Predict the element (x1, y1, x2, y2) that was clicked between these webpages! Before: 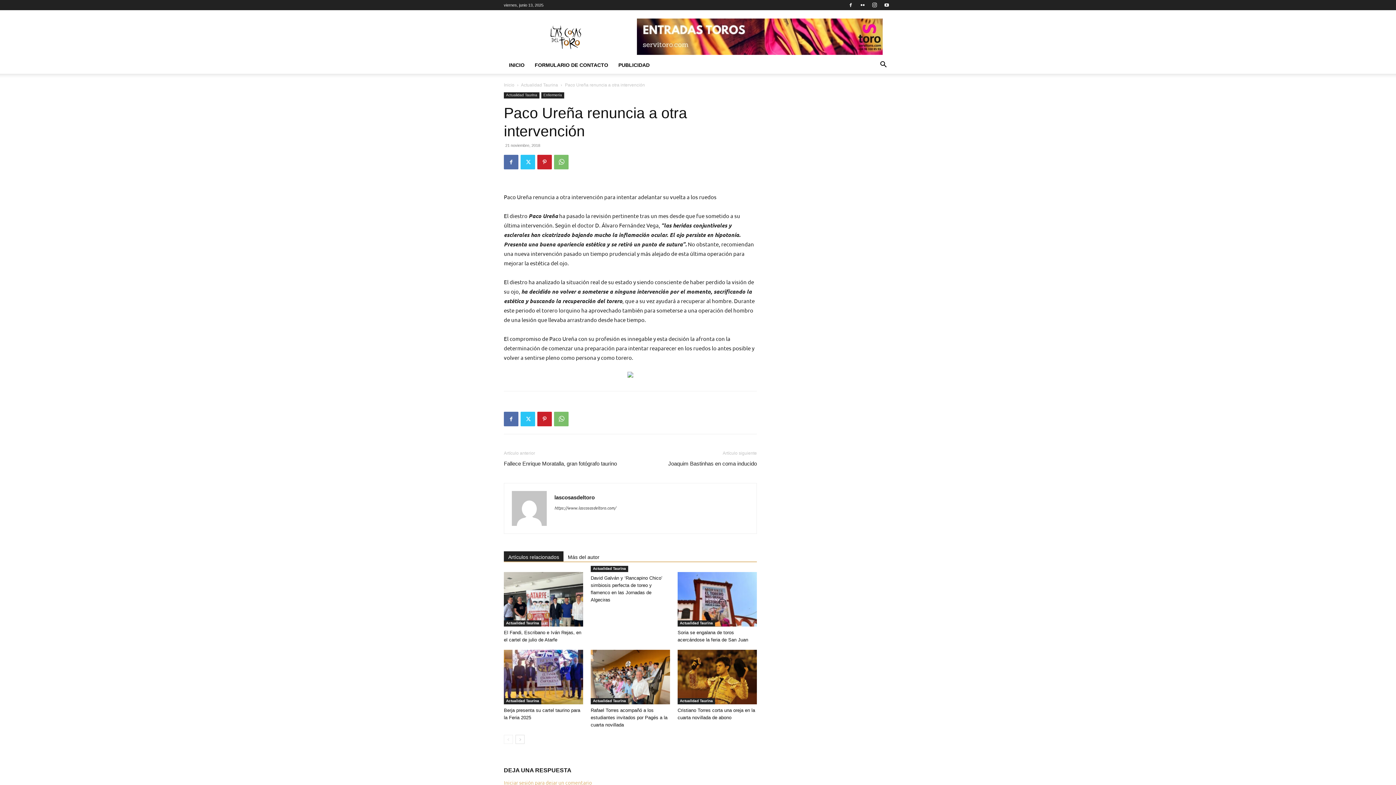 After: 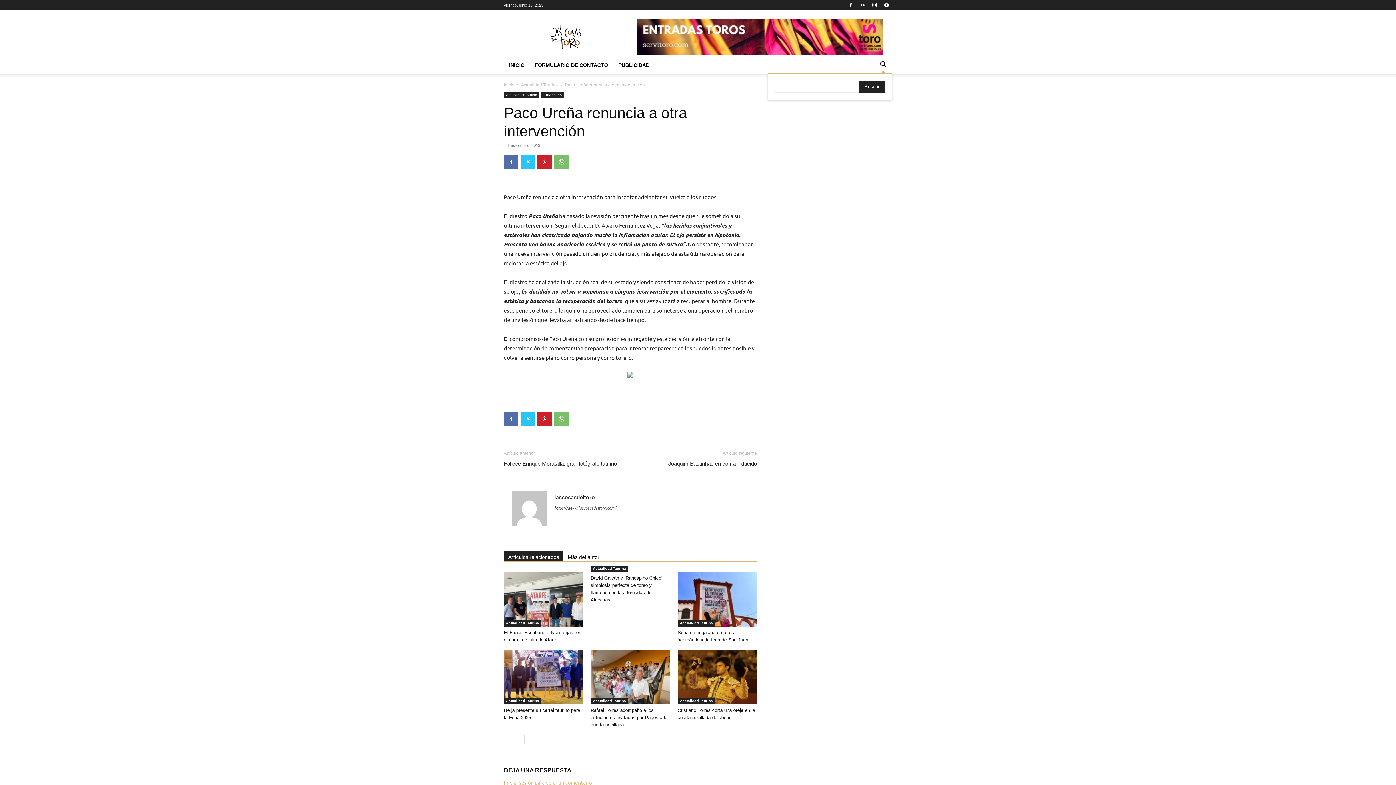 Action: bbox: (874, 62, 892, 68) label: Search